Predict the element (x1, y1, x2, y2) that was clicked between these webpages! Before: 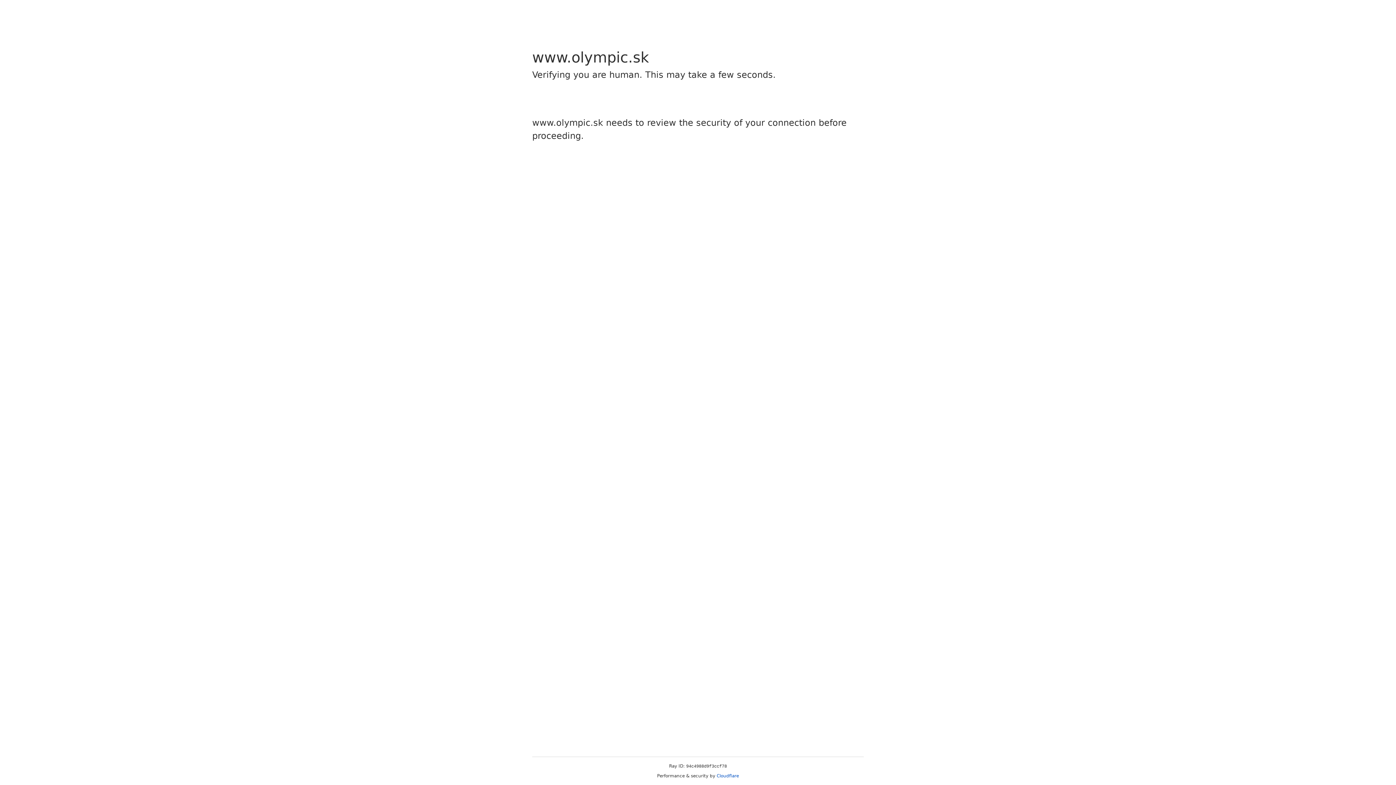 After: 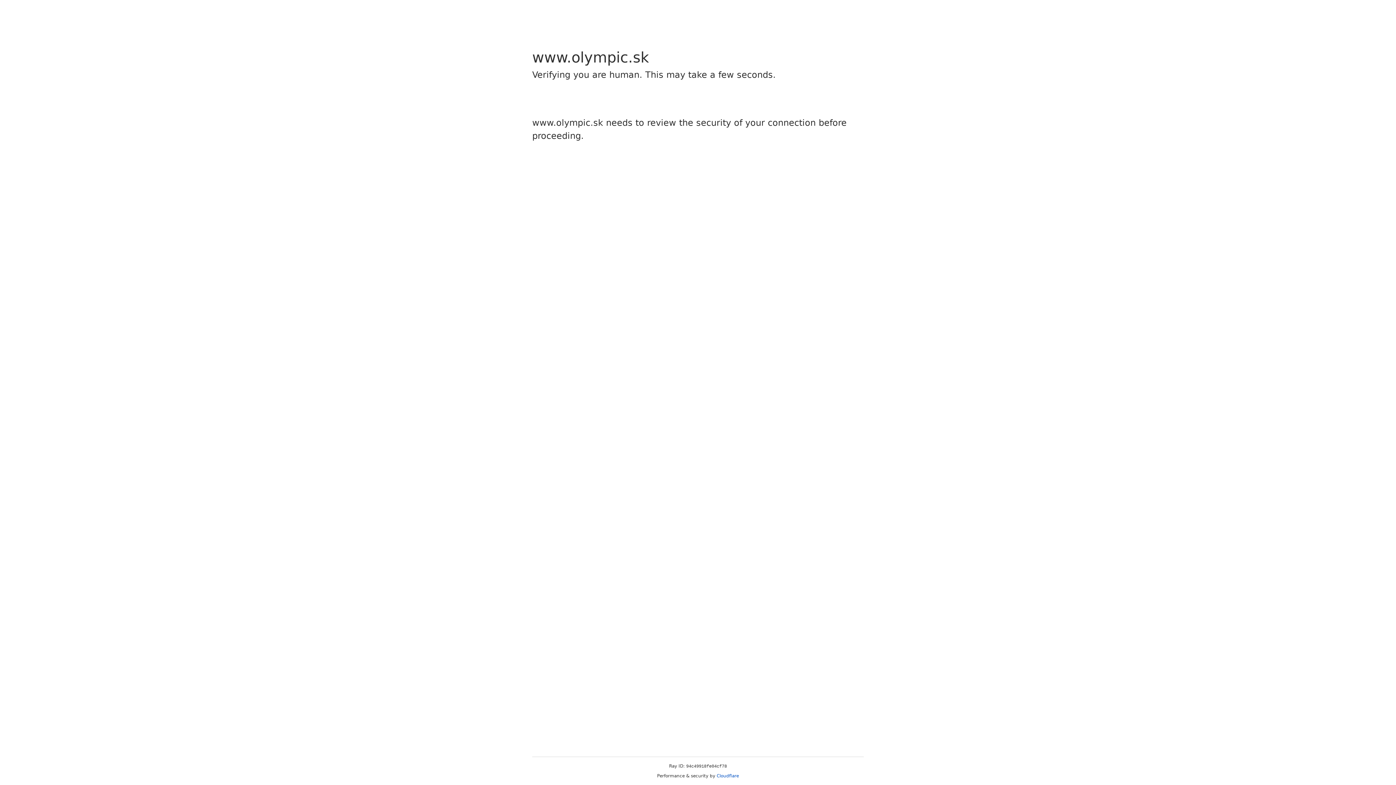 Action: label: Cloudflare bbox: (716, 773, 739, 778)